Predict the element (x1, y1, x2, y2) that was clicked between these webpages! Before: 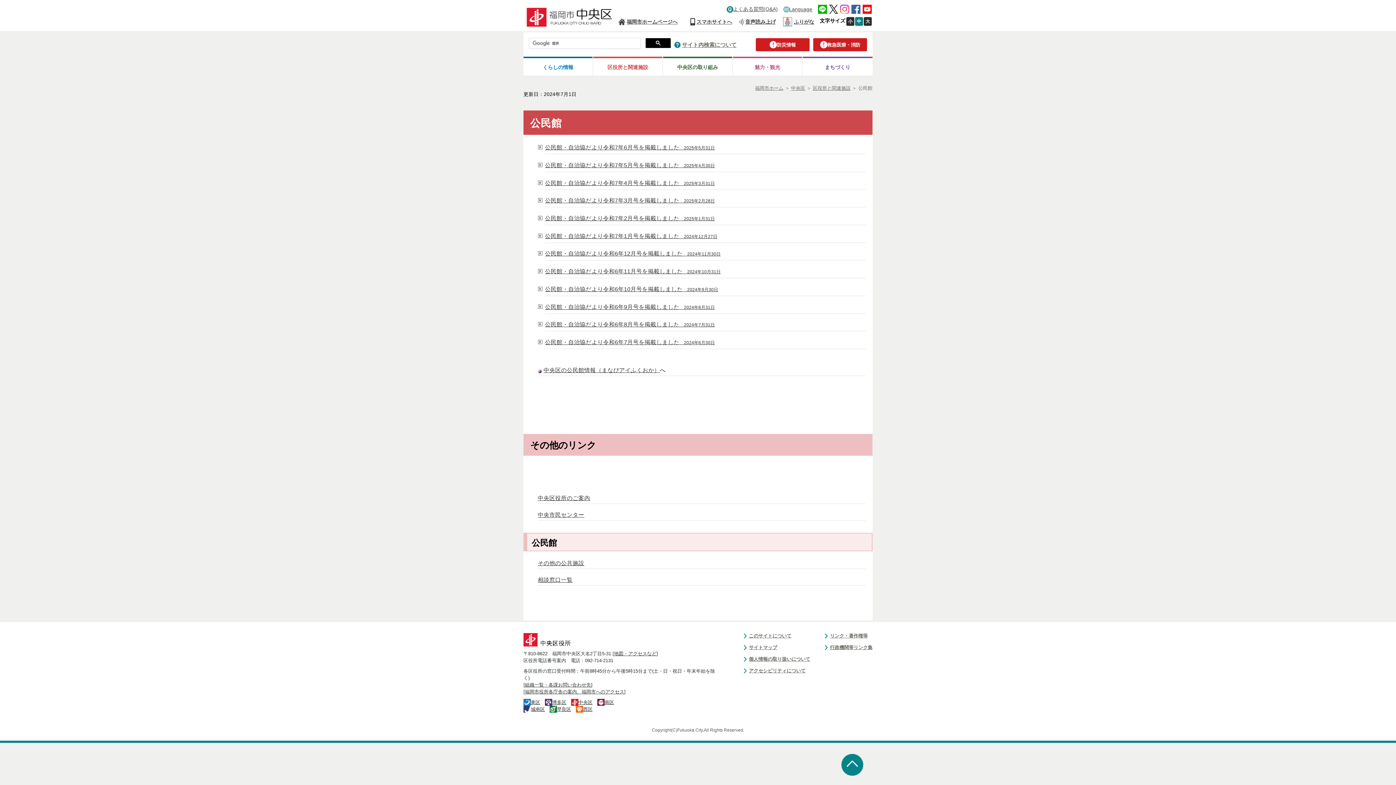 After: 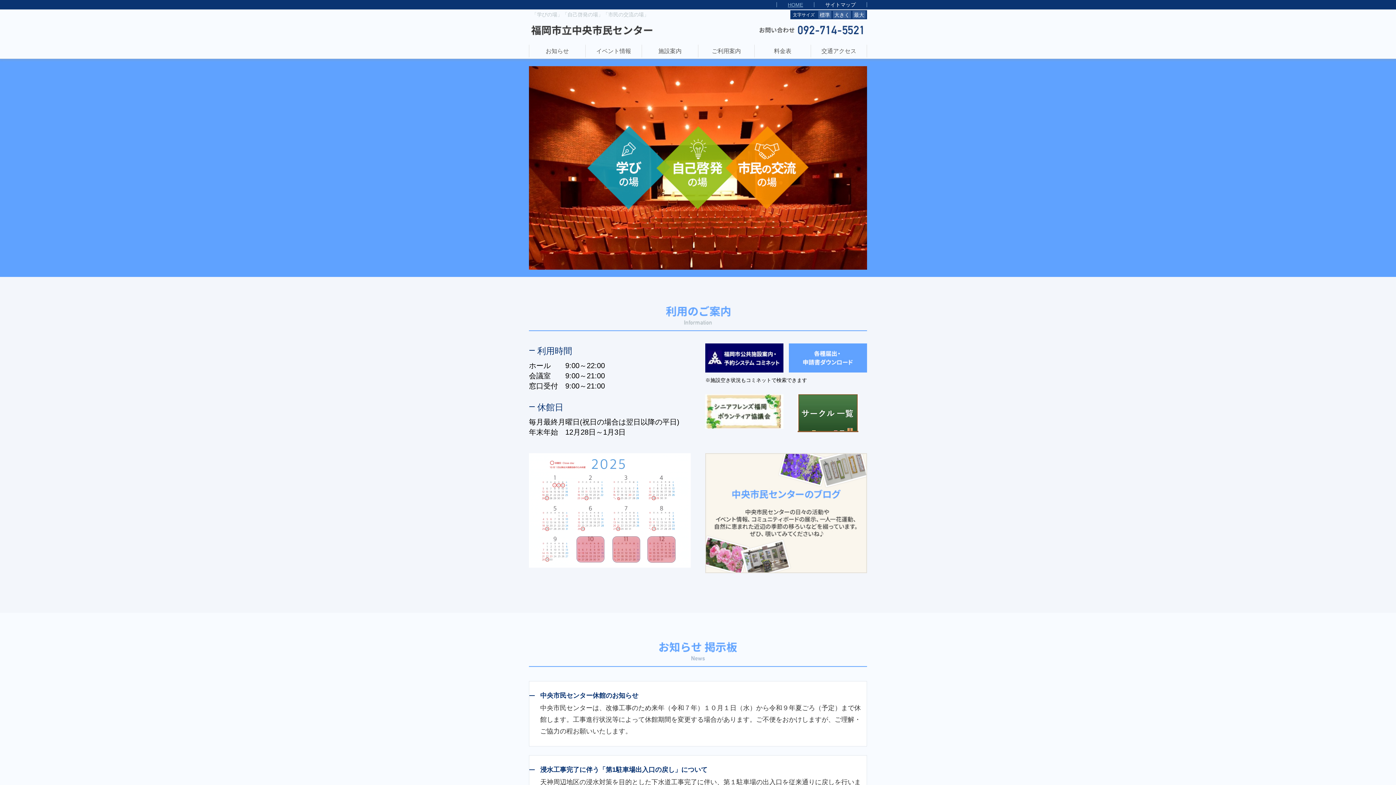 Action: bbox: (537, 511, 584, 518) label: 中央市民センター